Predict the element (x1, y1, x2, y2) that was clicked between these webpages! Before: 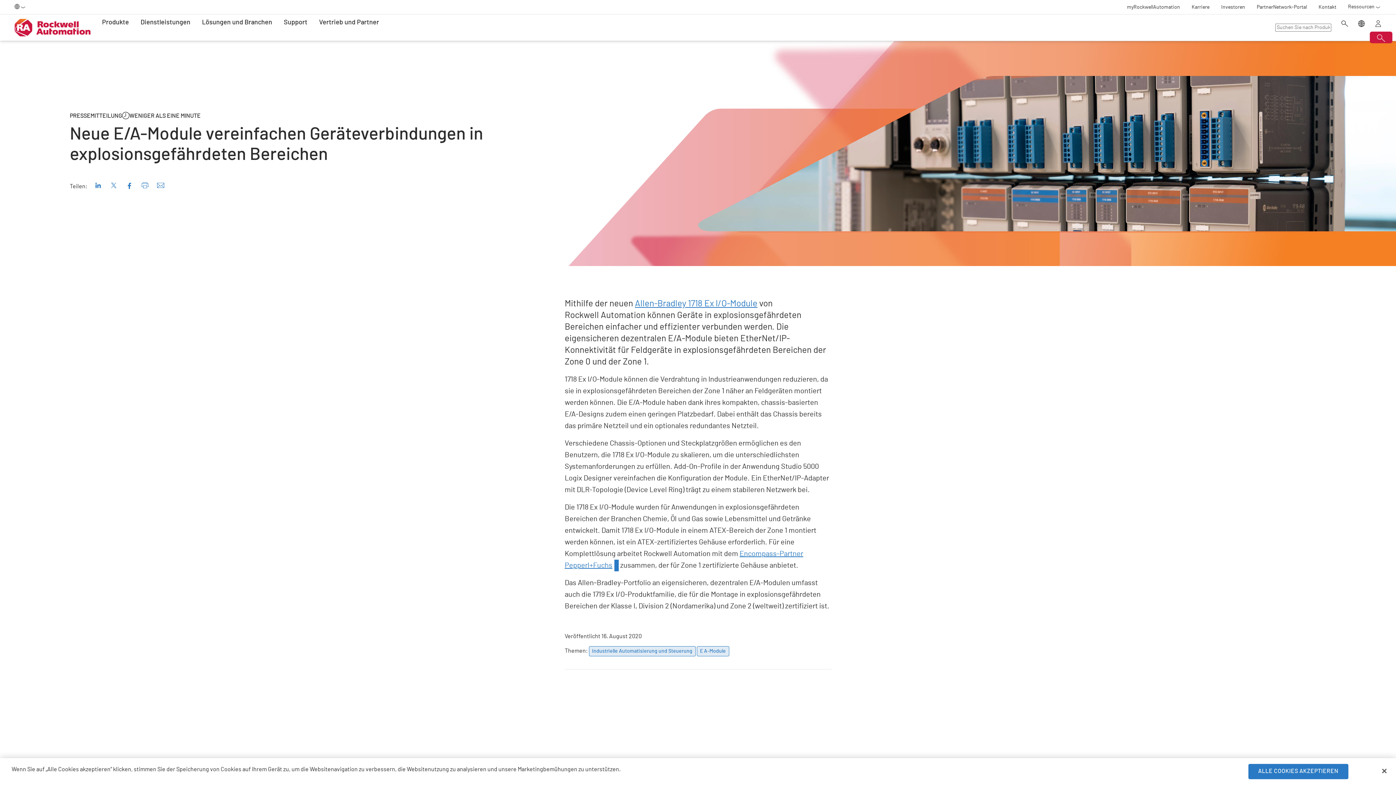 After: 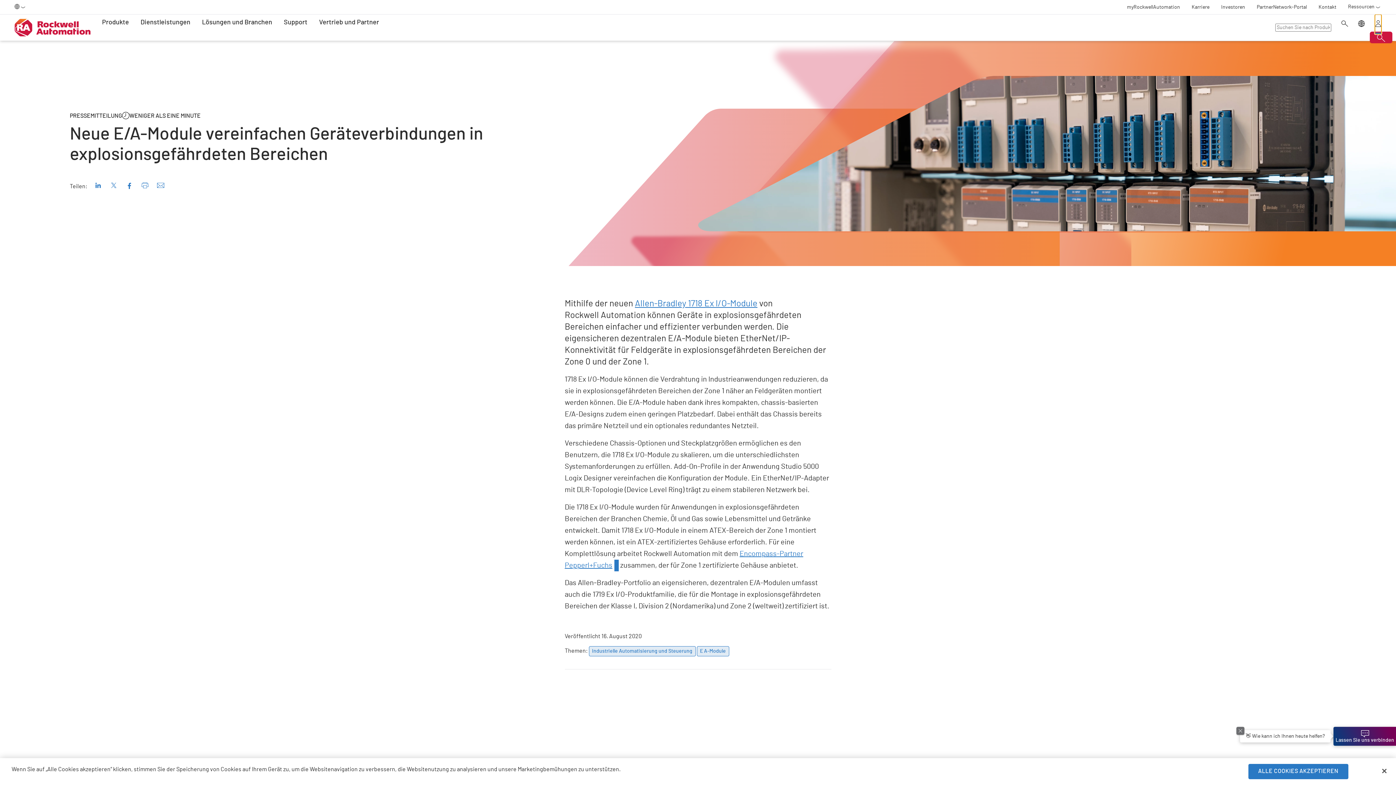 Action: label: View account bbox: (1375, 14, 1381, 34)